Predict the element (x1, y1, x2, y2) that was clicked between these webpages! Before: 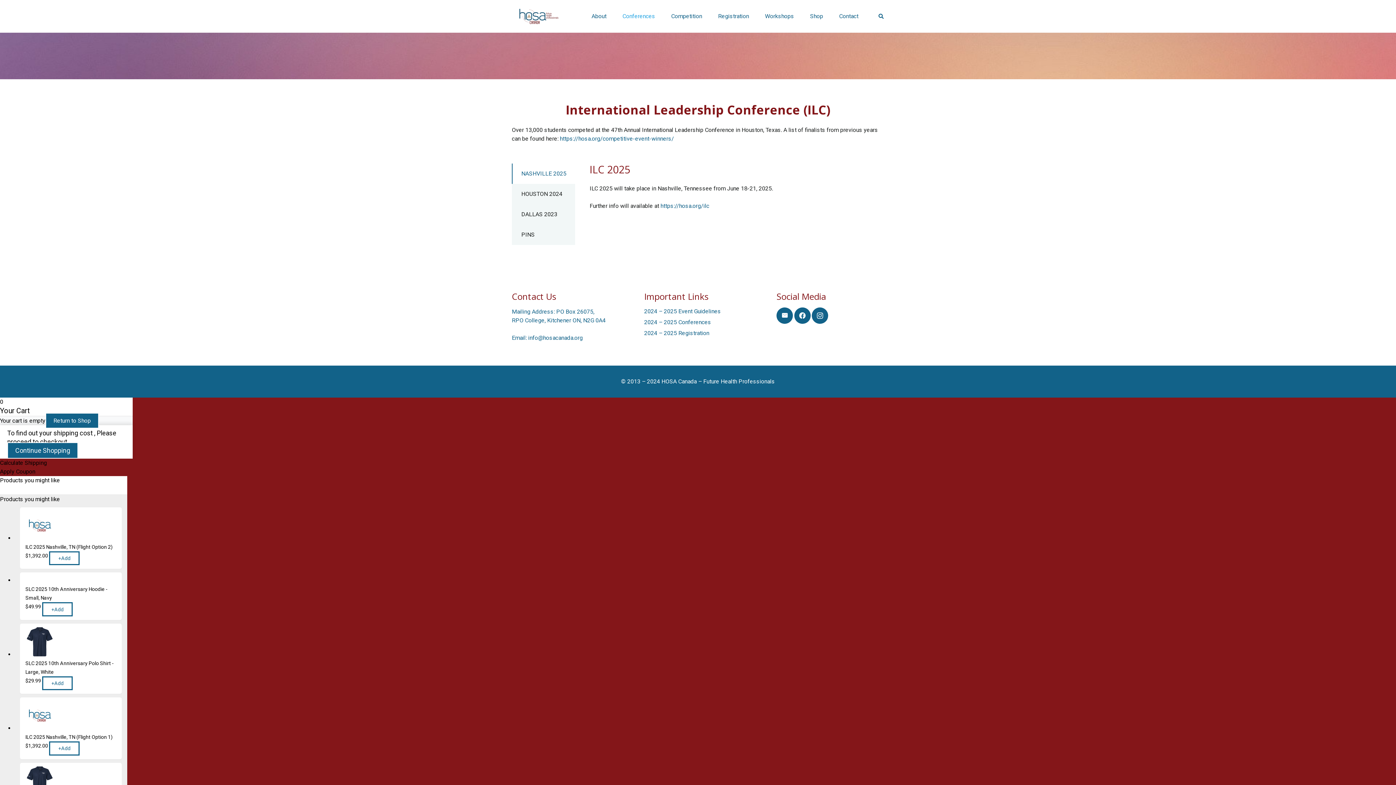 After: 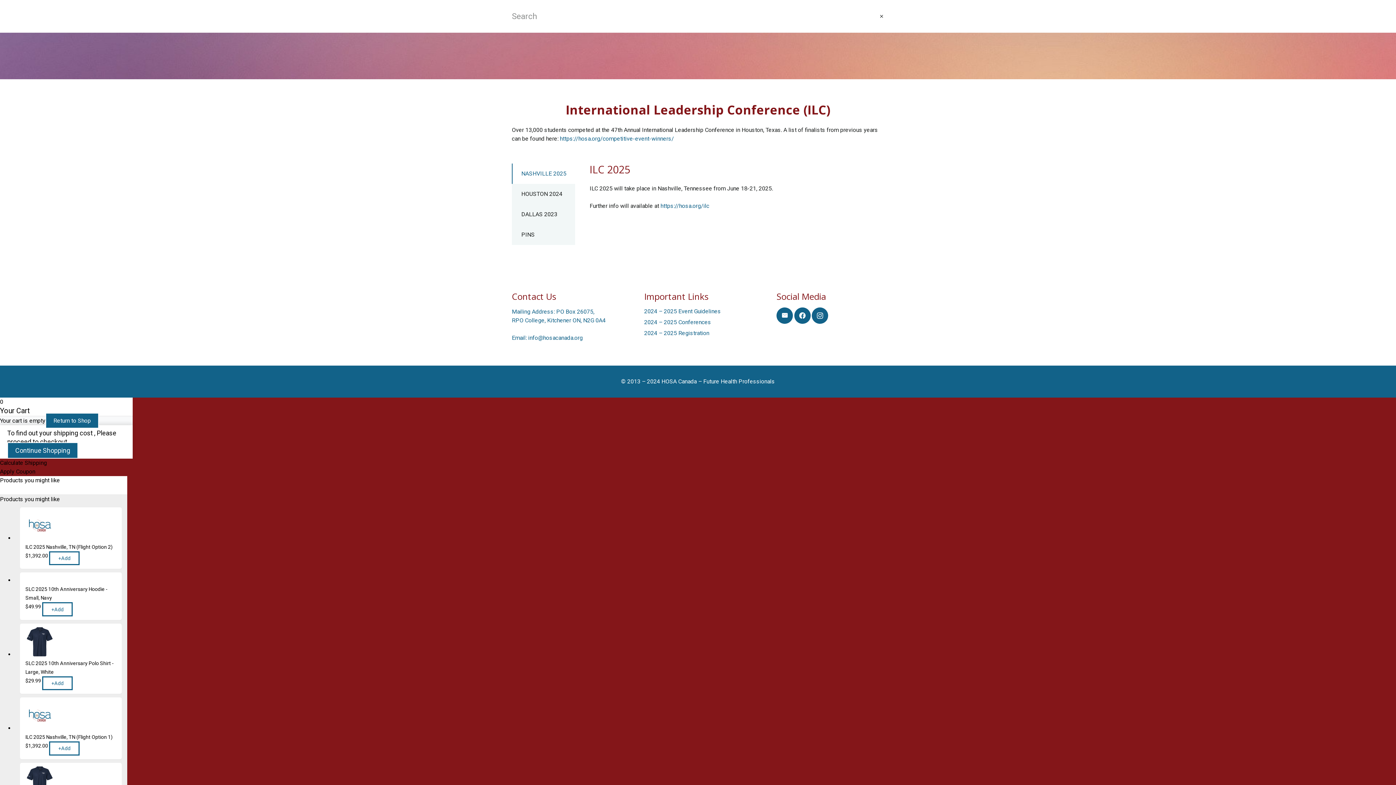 Action: bbox: (875, 8, 886, 24) label: Search